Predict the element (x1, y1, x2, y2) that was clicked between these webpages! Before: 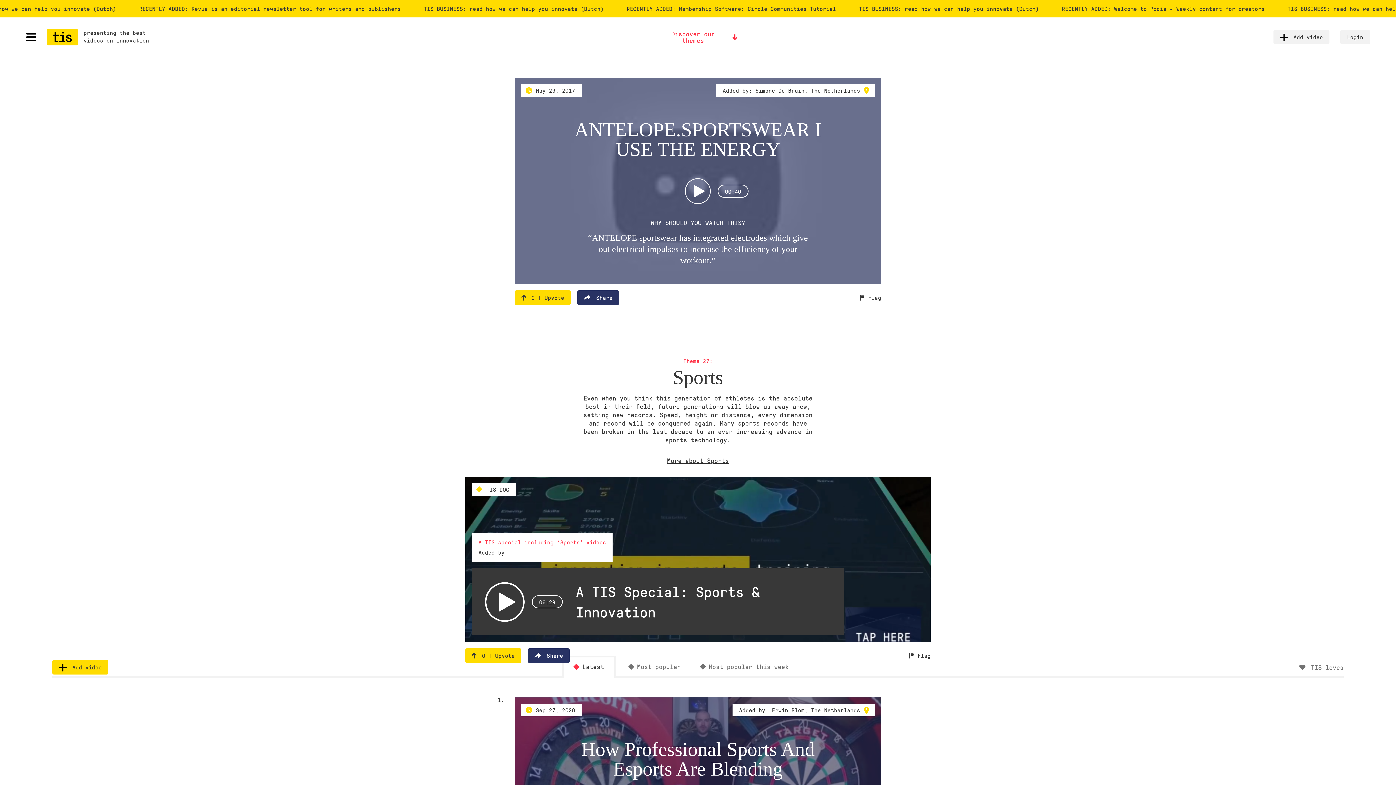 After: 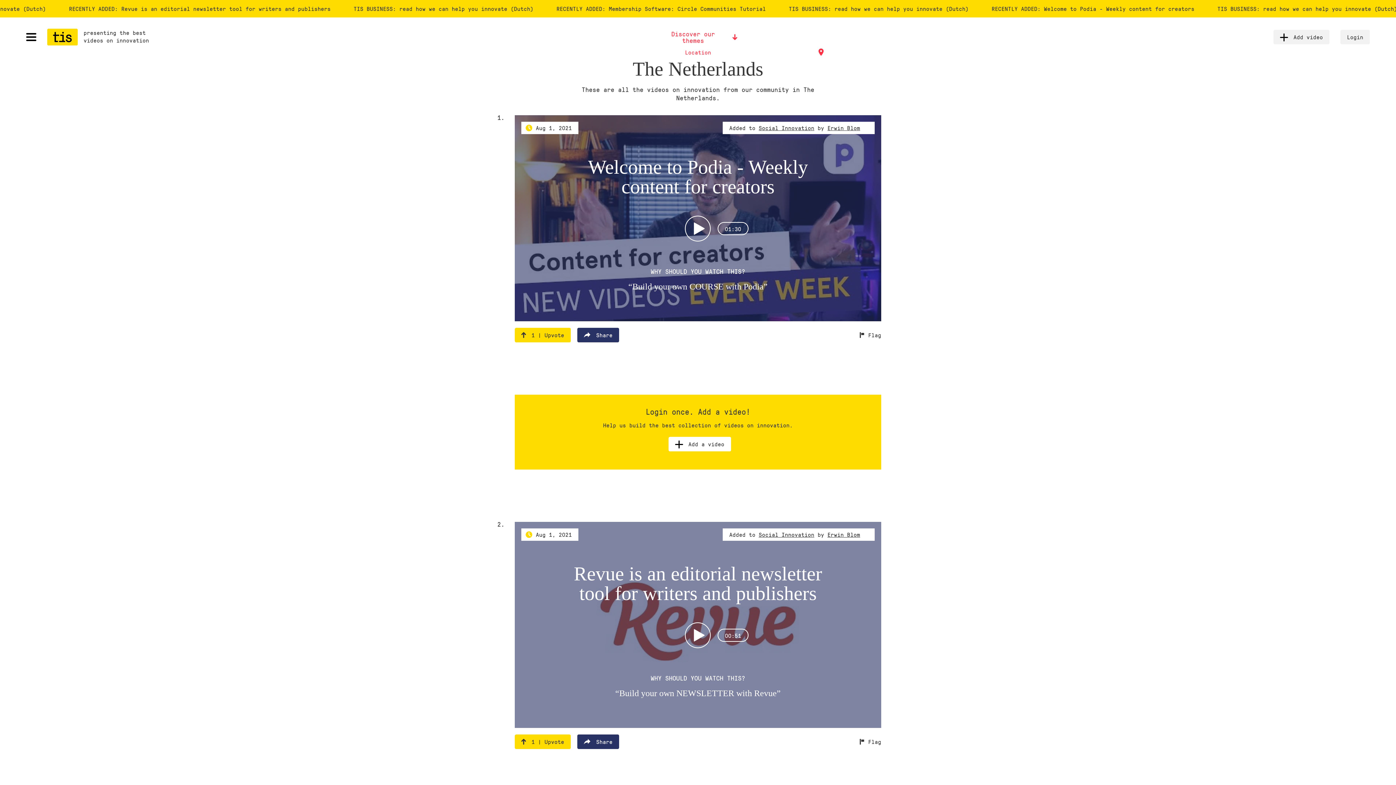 Action: bbox: (811, 706, 860, 714) label: The Netherlands